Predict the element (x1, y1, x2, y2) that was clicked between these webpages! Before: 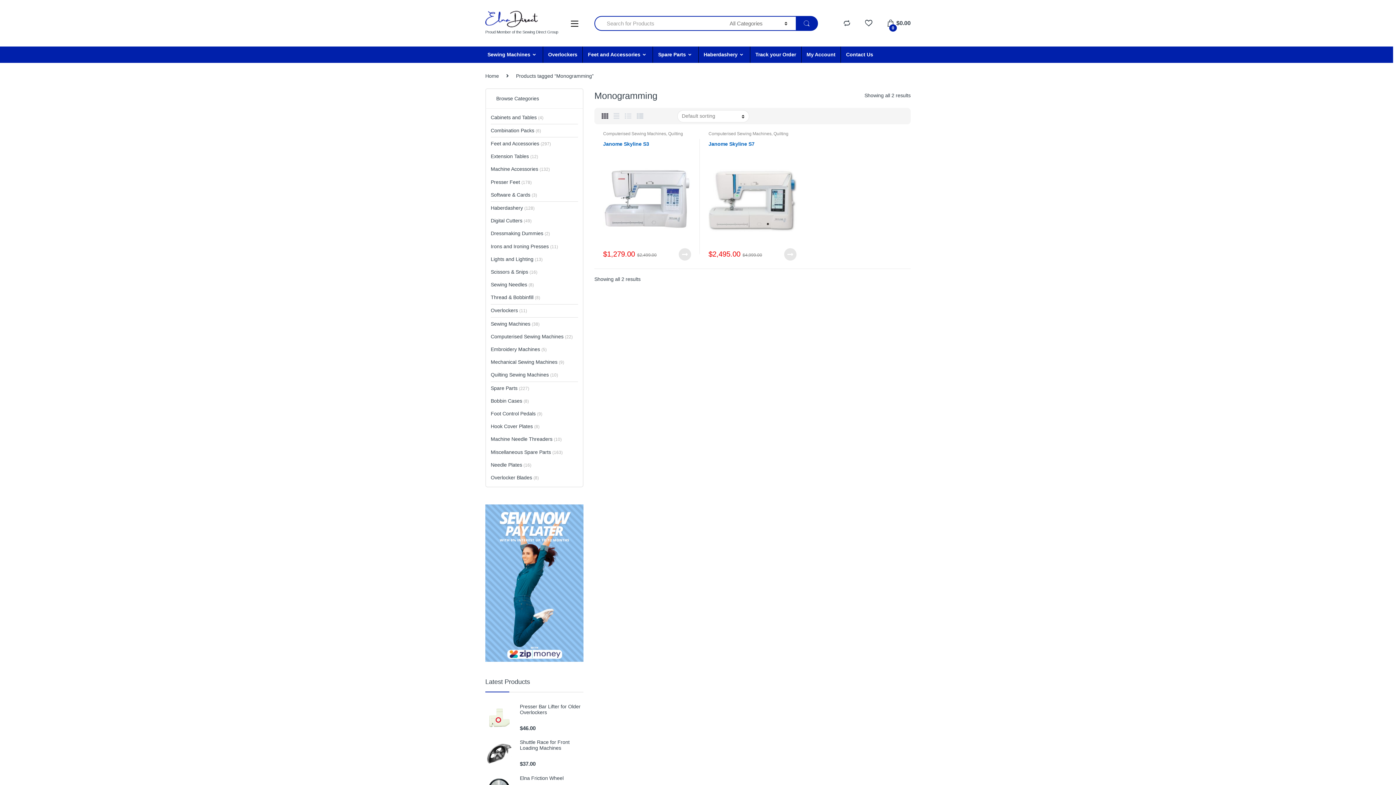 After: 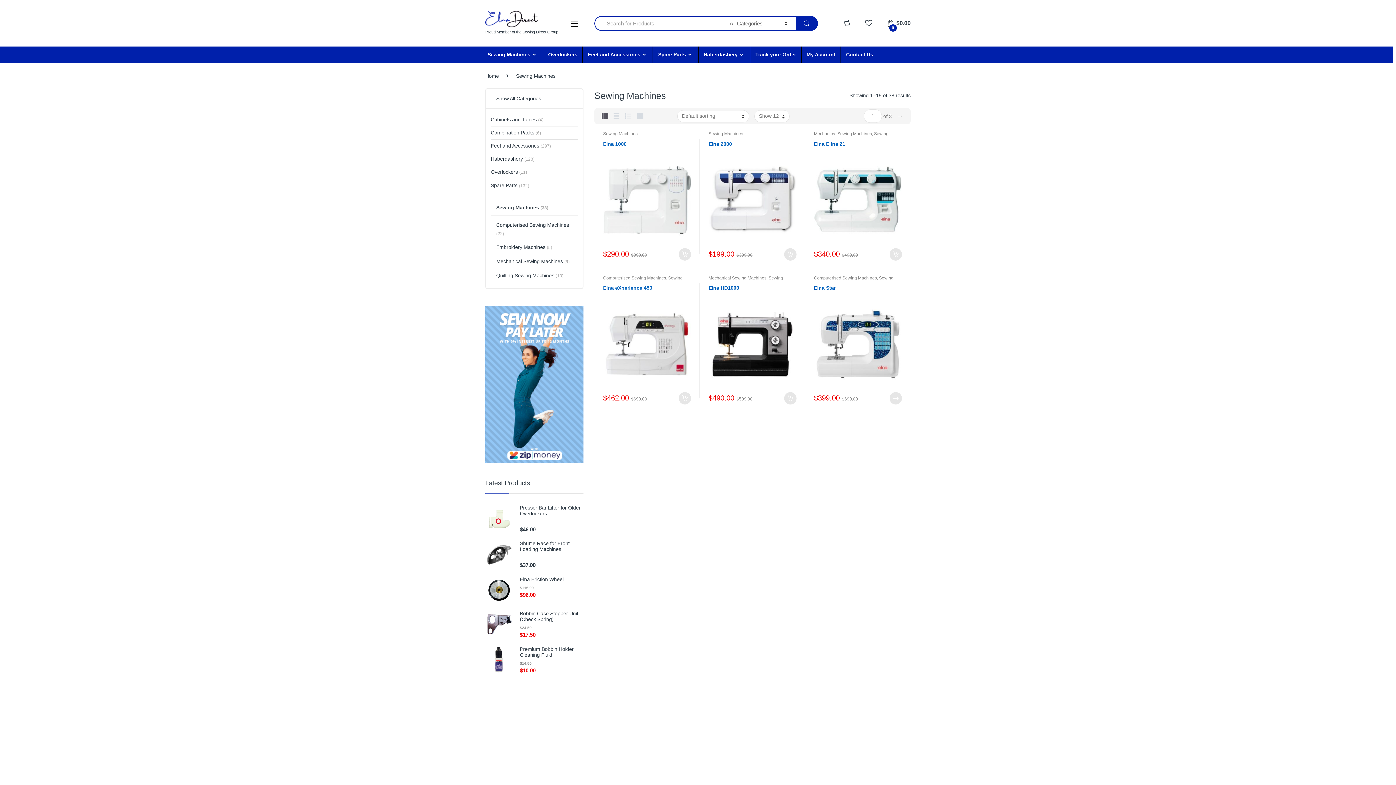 Action: label: Sewing Machines (38) bbox: (490, 317, 539, 330)